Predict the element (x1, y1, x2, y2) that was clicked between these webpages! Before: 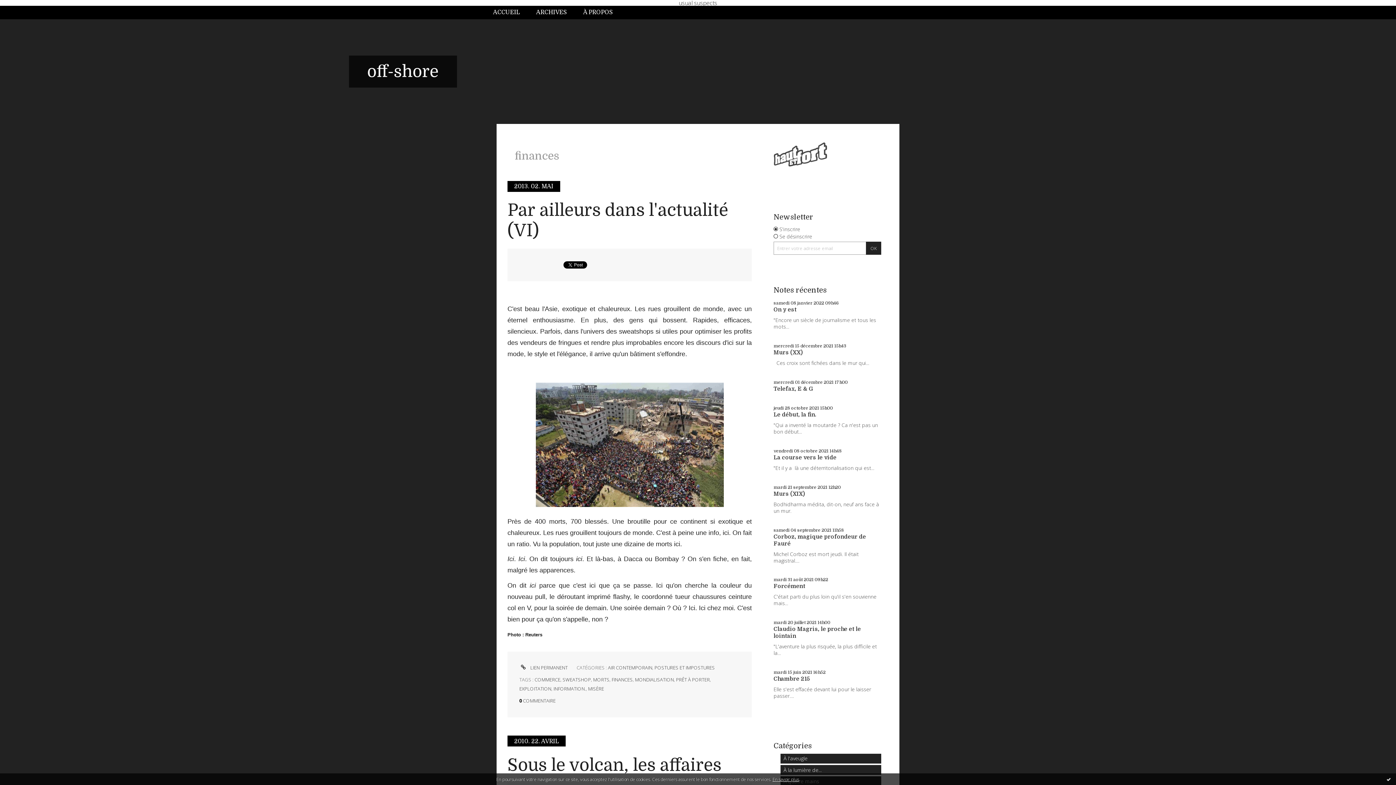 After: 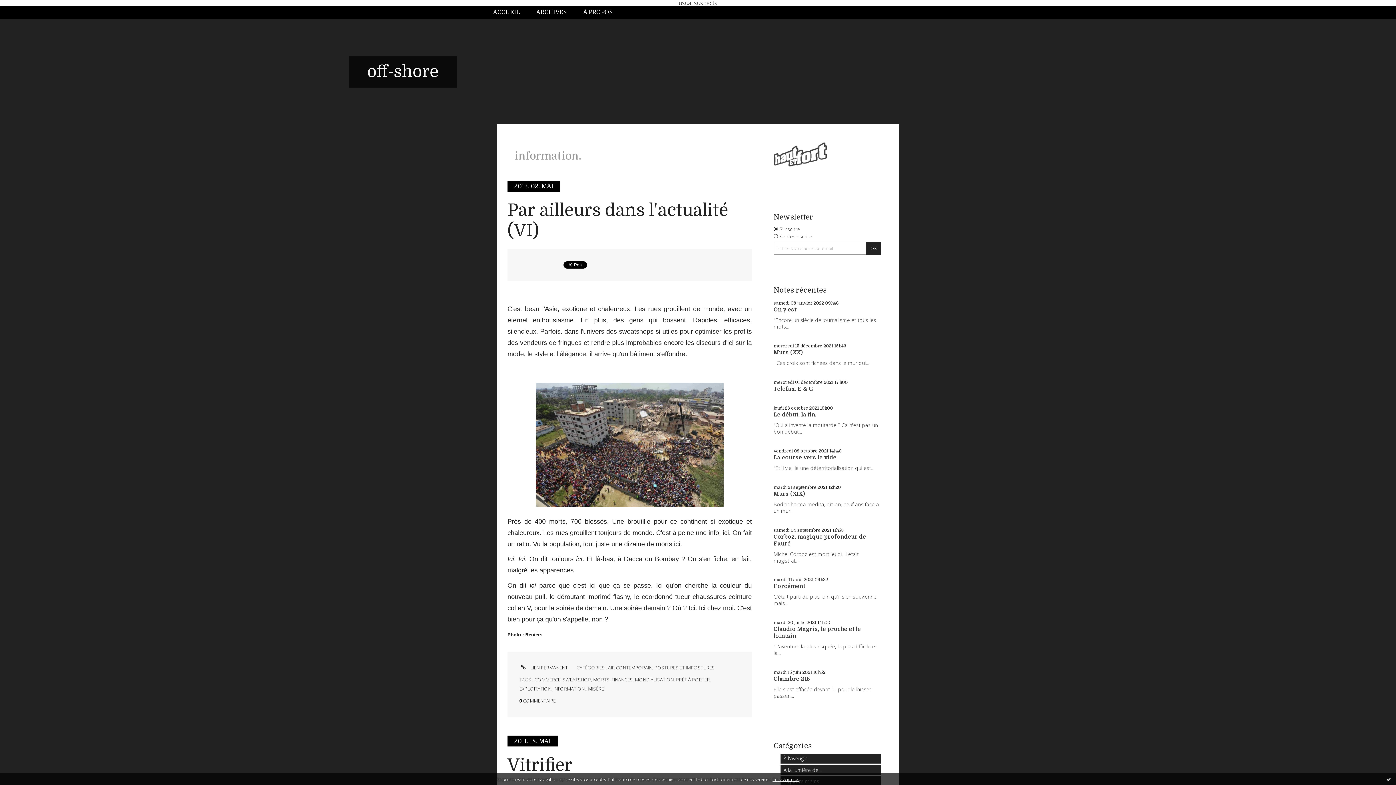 Action: label: INFORMATION. bbox: (553, 685, 586, 692)